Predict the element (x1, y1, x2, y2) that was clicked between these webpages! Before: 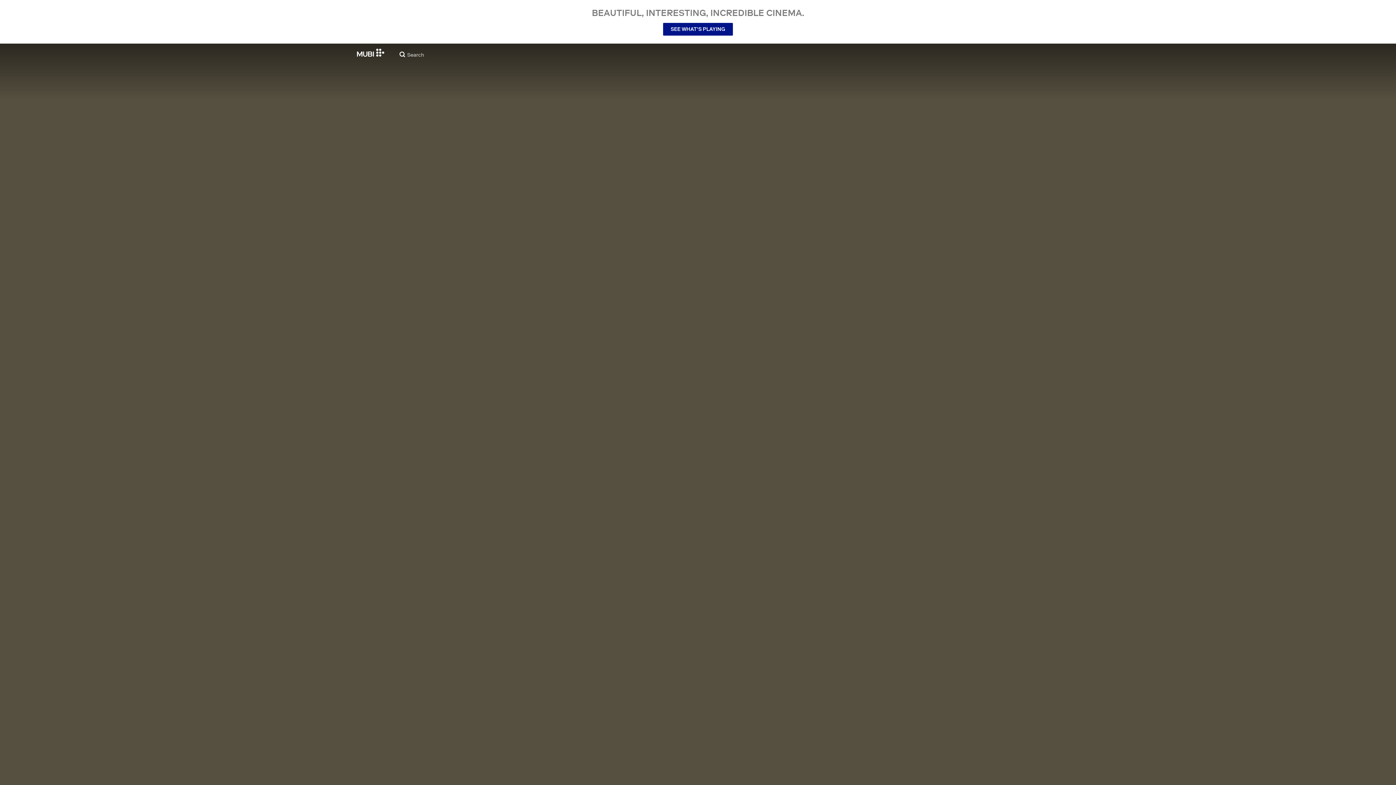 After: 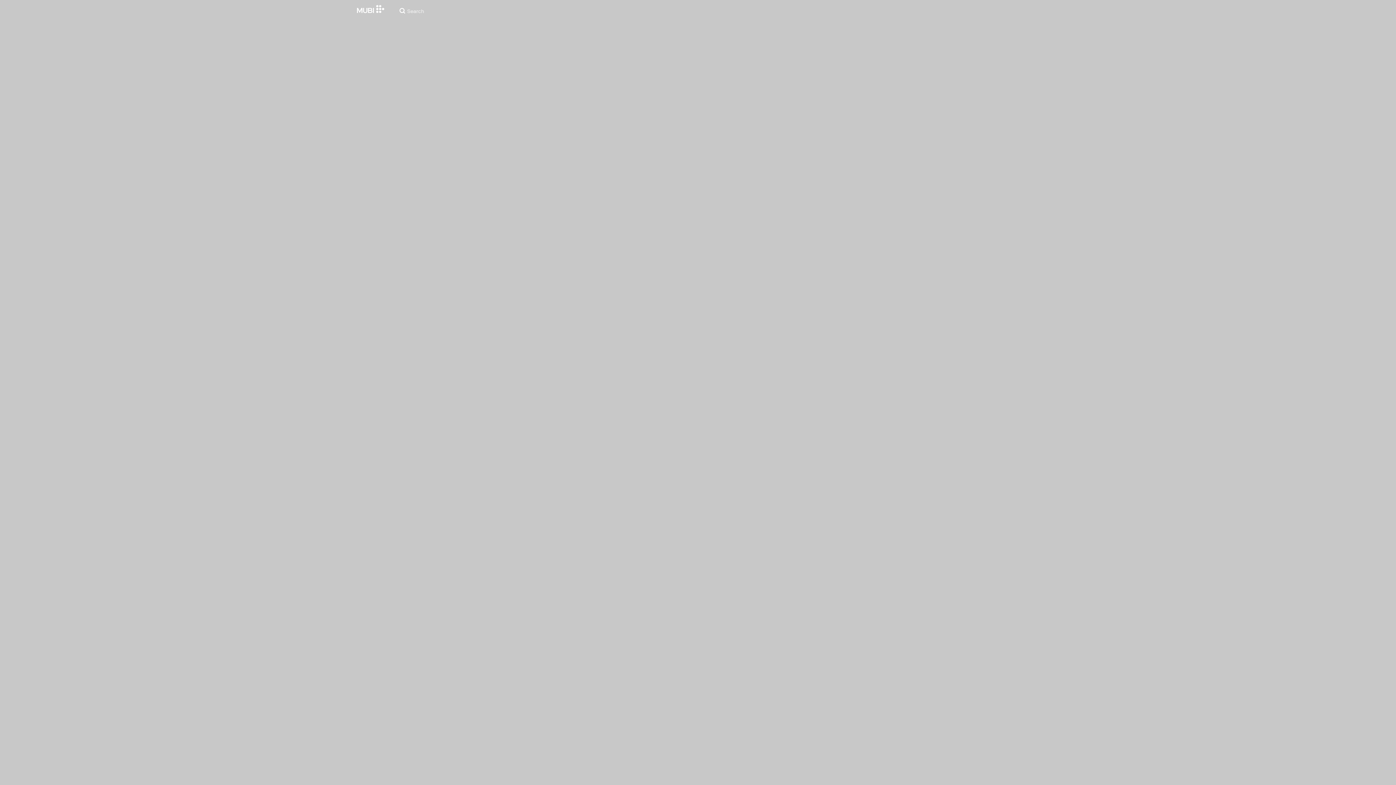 Action: bbox: (663, 22, 733, 35) label: SEE WHAT’S PLAYING